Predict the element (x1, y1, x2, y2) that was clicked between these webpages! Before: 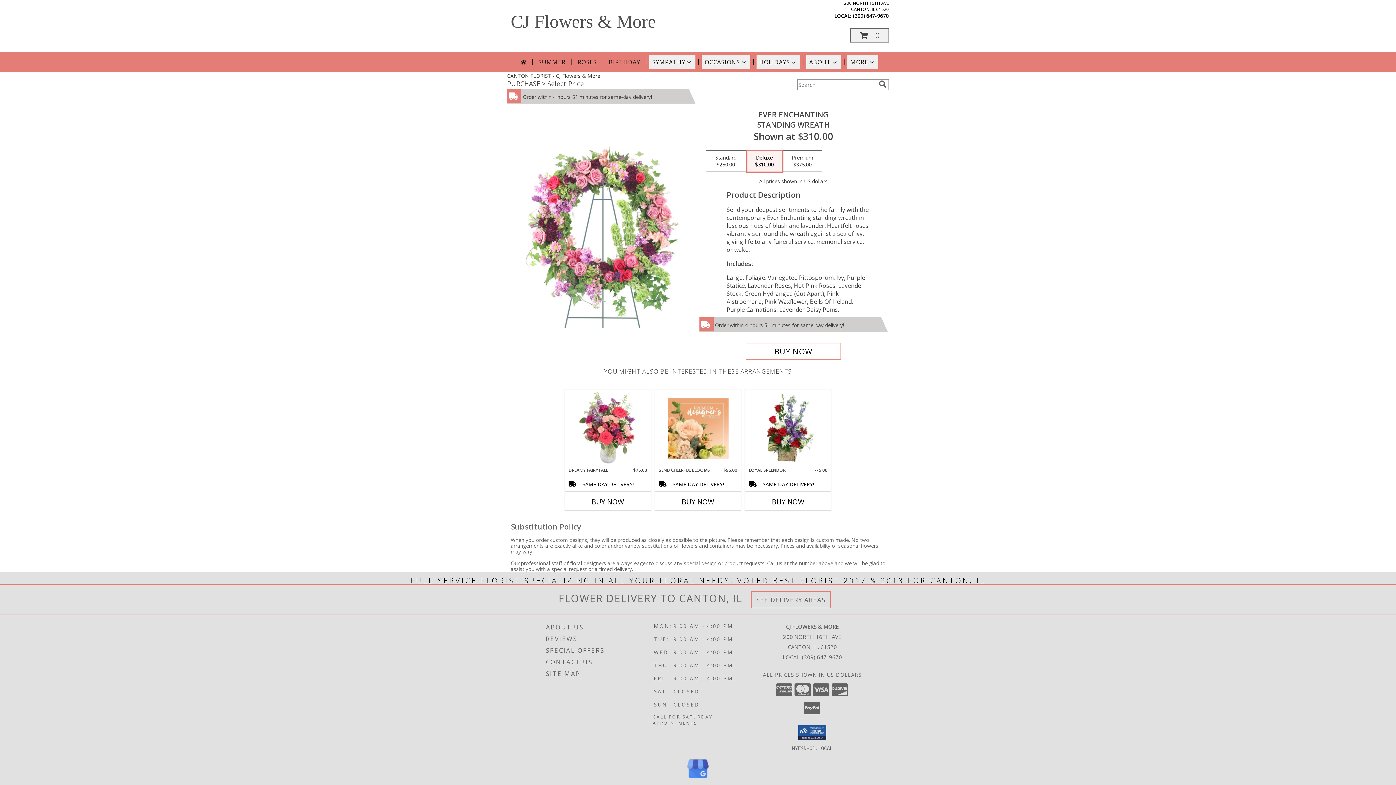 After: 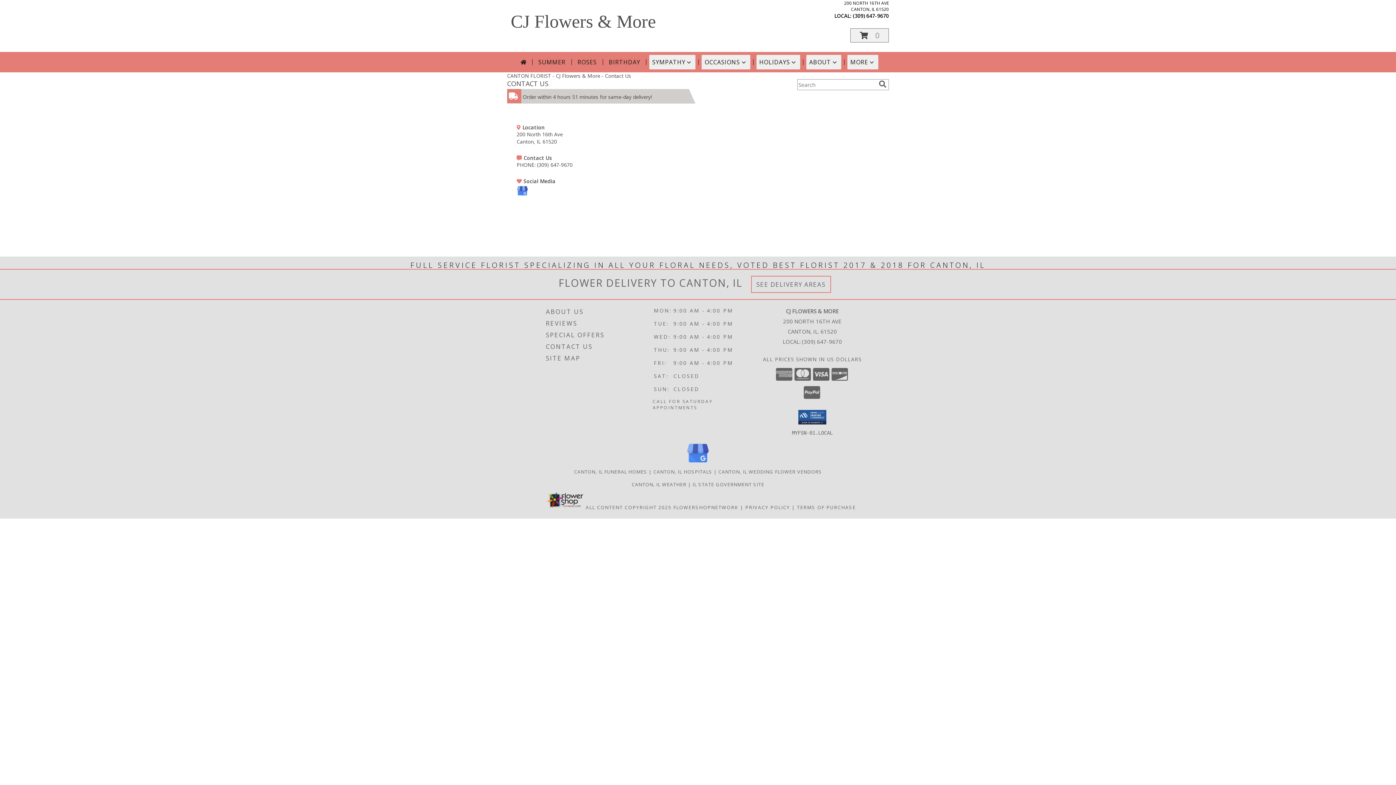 Action: label: CONTACT US bbox: (546, 656, 651, 668)